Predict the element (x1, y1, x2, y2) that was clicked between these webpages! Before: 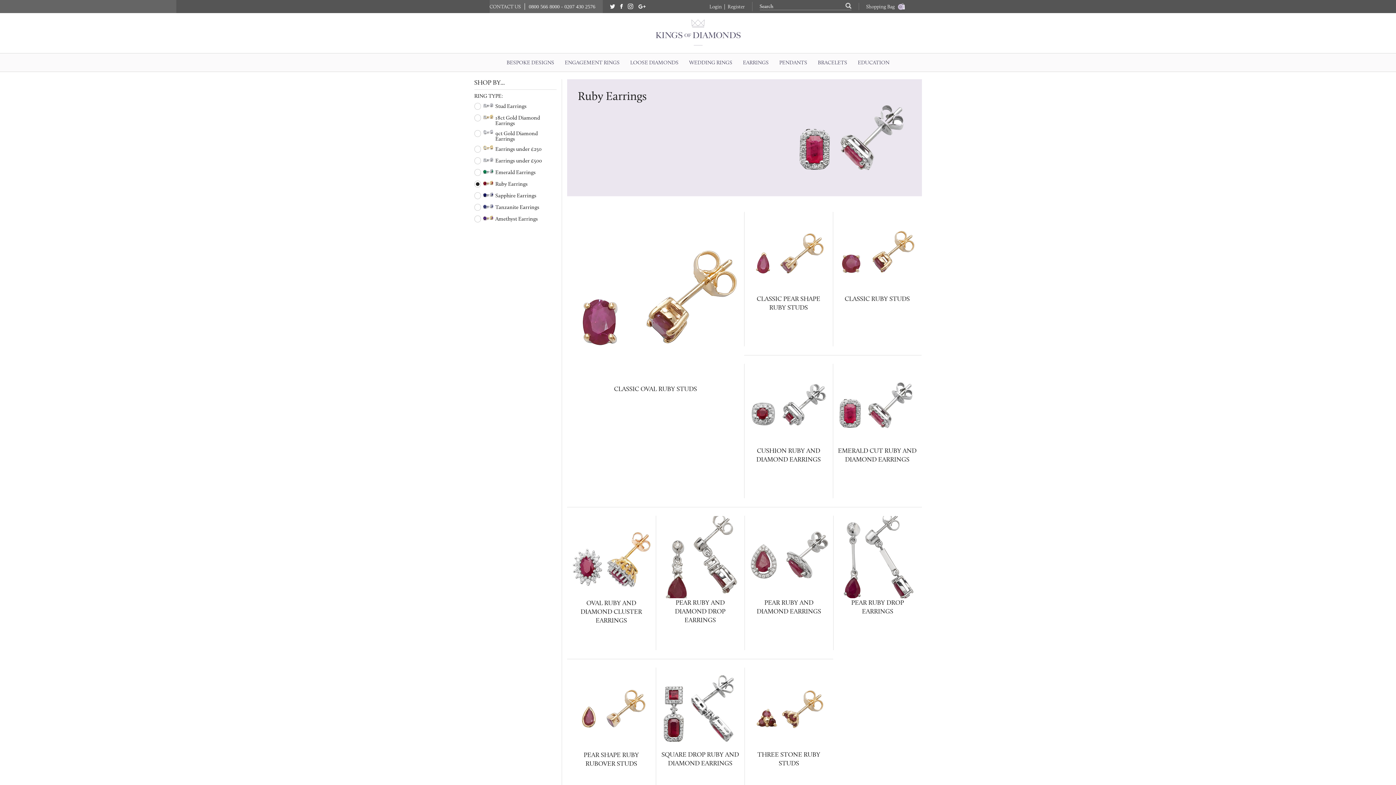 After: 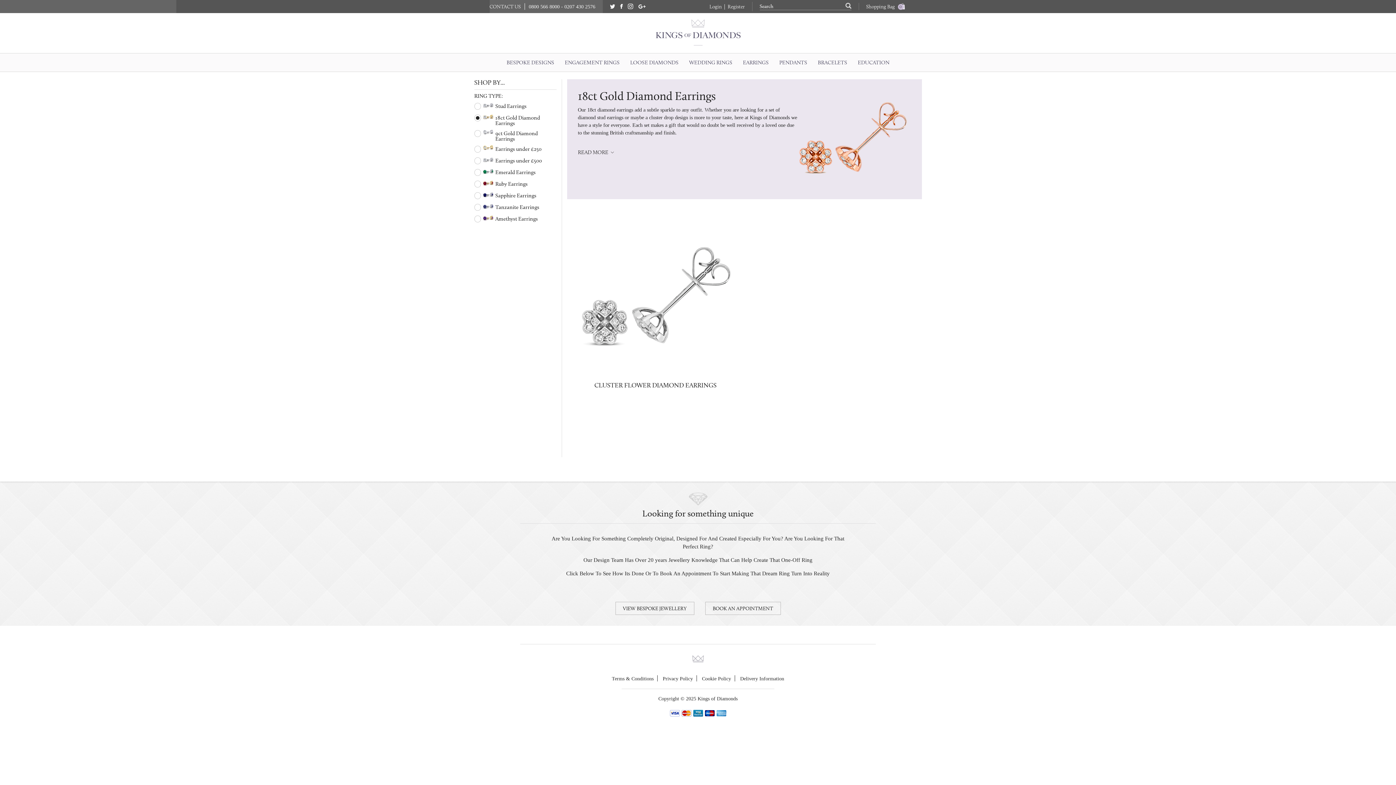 Action: bbox: (474, 119, 556, 126) label: 18ct Gold Diamond Earrings